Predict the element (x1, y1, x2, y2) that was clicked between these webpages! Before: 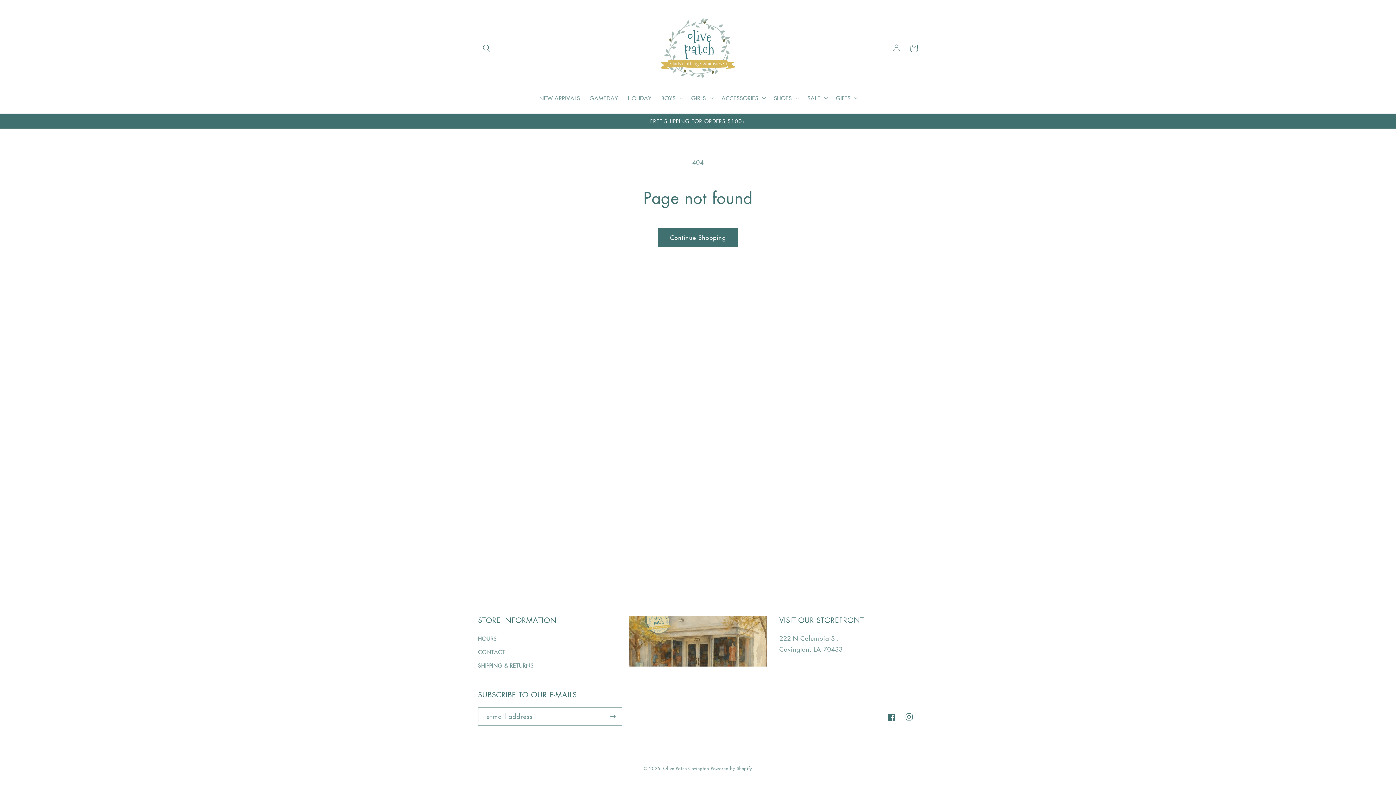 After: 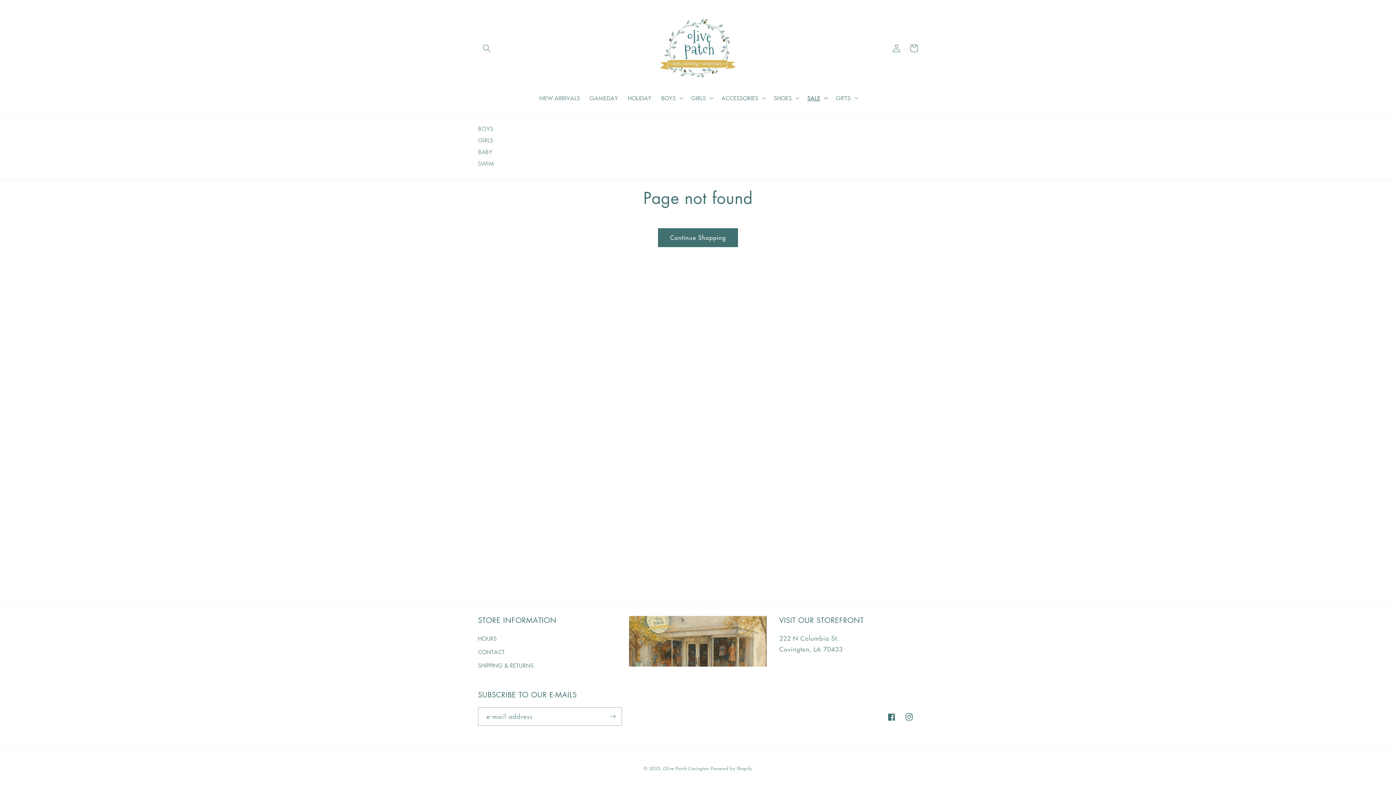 Action: bbox: (802, 89, 831, 106) label: SALE